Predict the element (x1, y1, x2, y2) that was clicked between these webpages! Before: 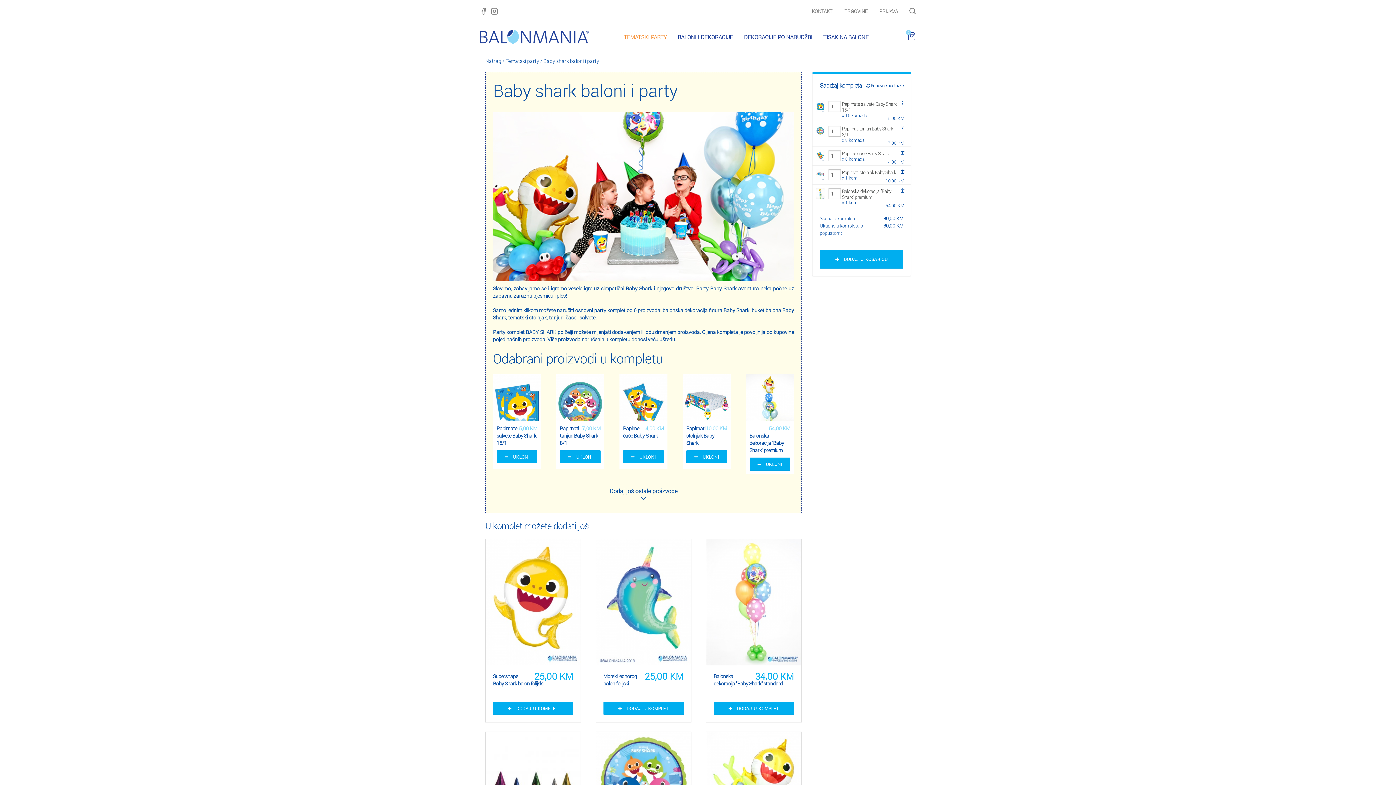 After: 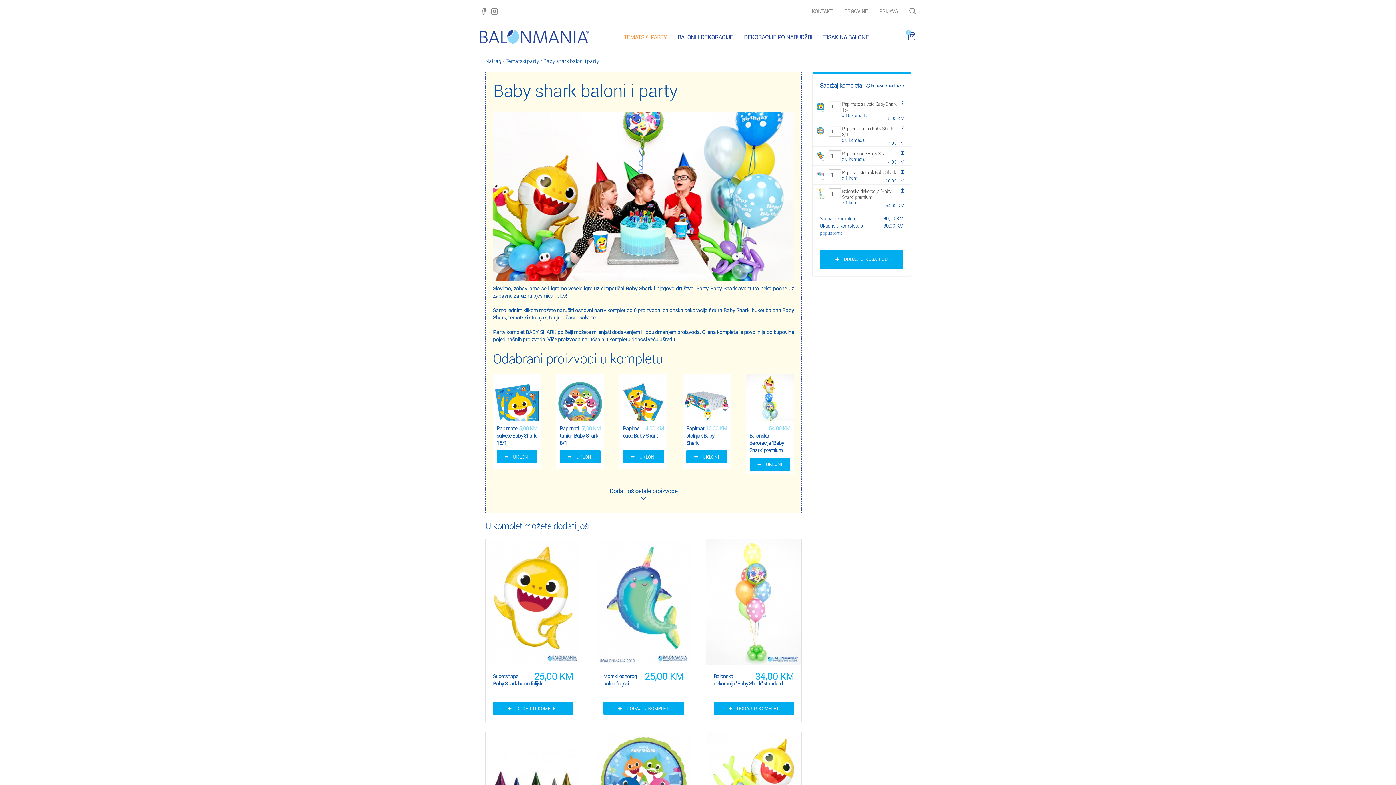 Action: bbox: (490, 7, 501, 16)